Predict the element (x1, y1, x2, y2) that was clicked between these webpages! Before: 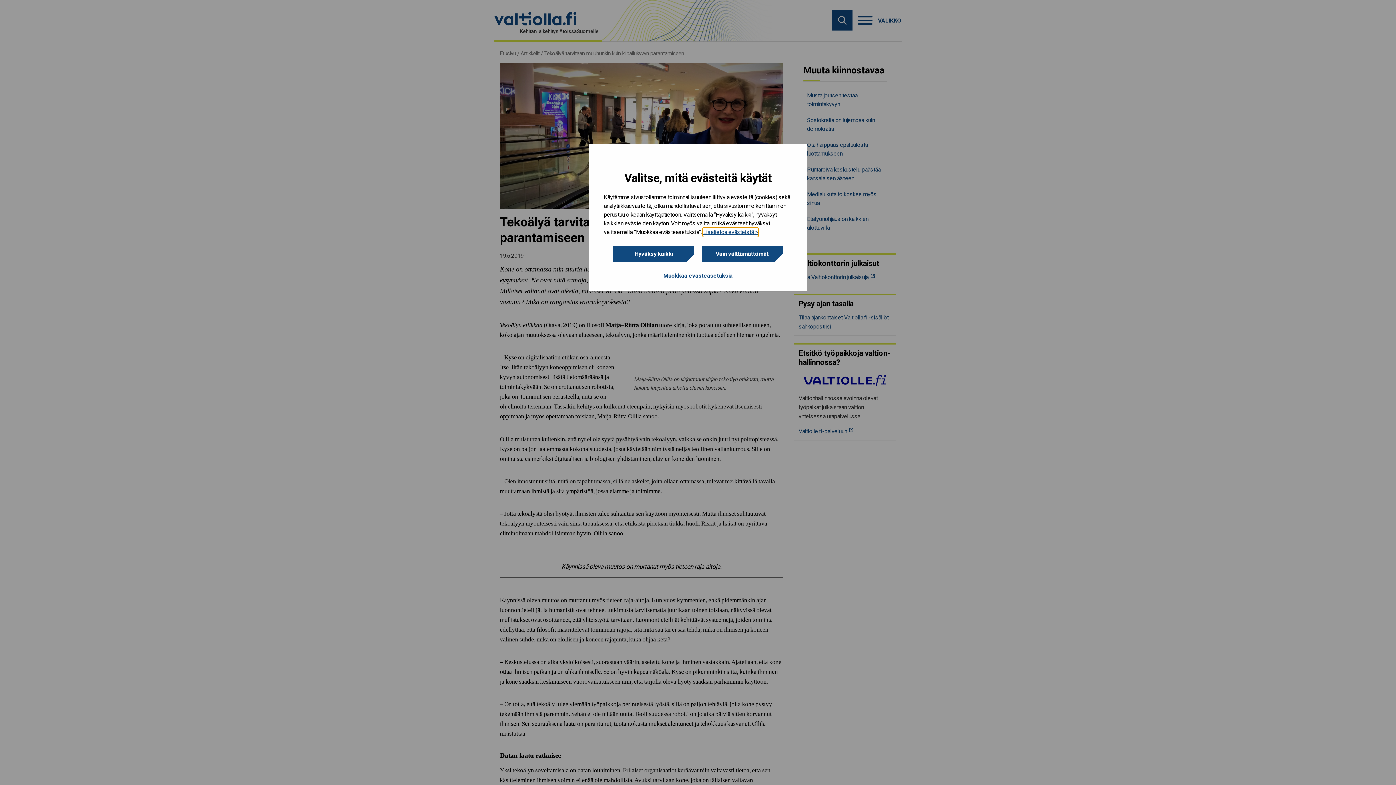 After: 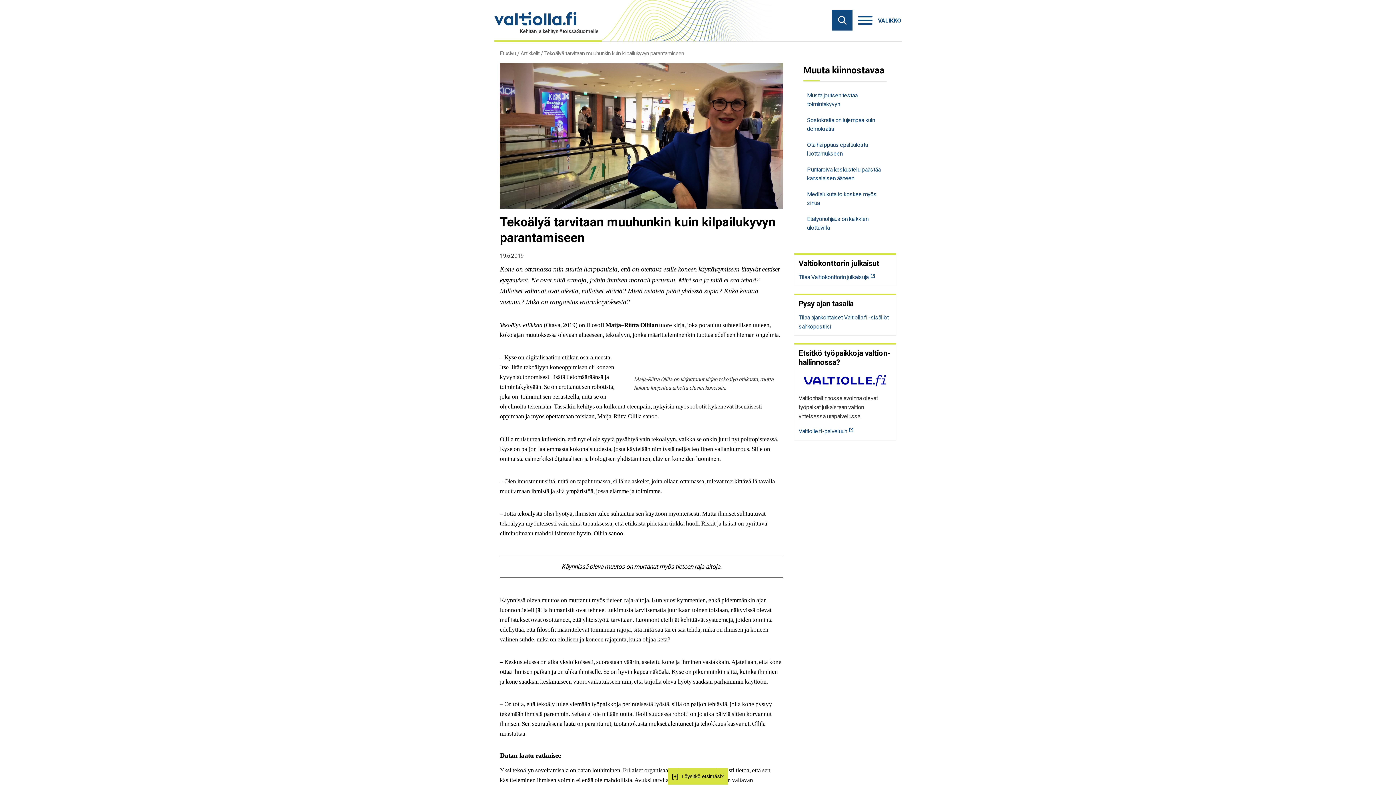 Action: label: Hyväksy kaikki bbox: (613, 245, 694, 262)